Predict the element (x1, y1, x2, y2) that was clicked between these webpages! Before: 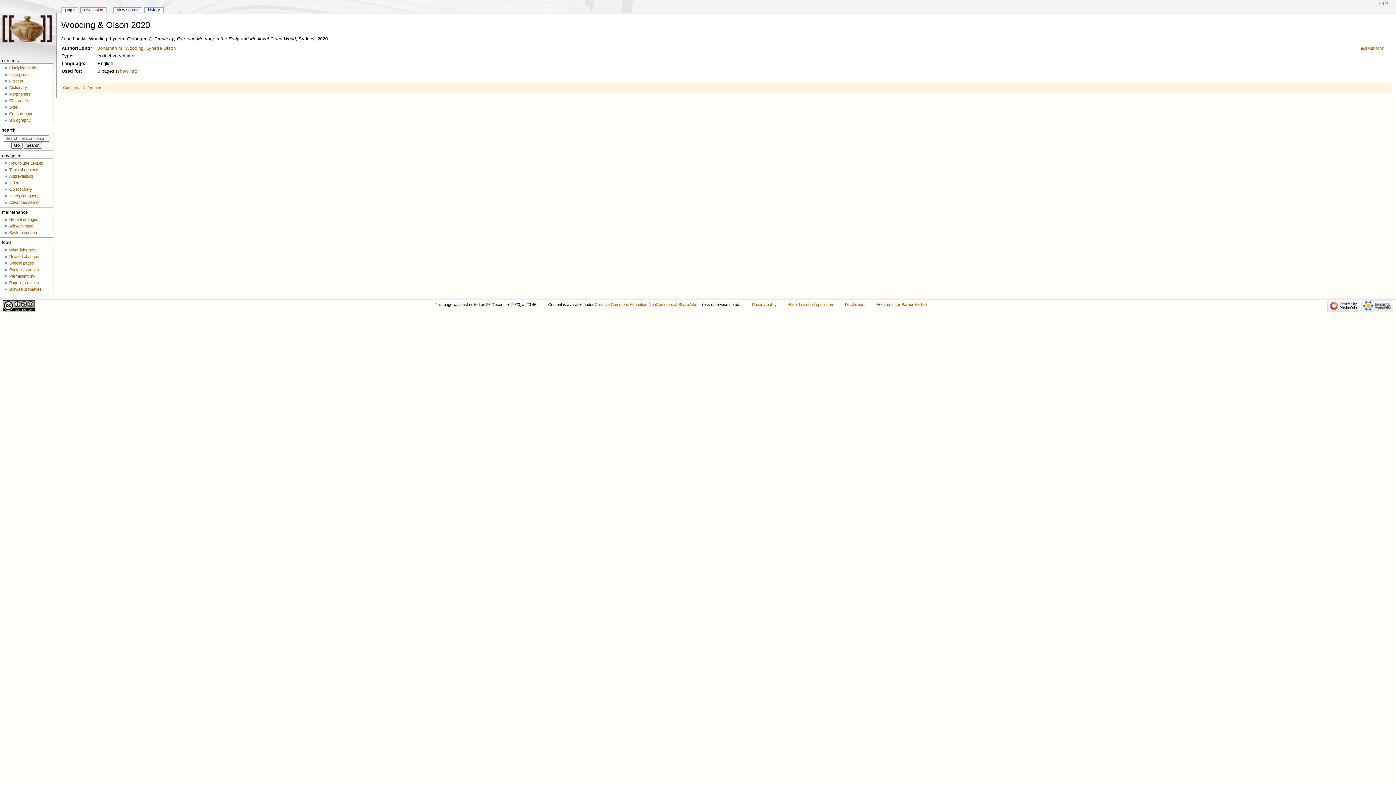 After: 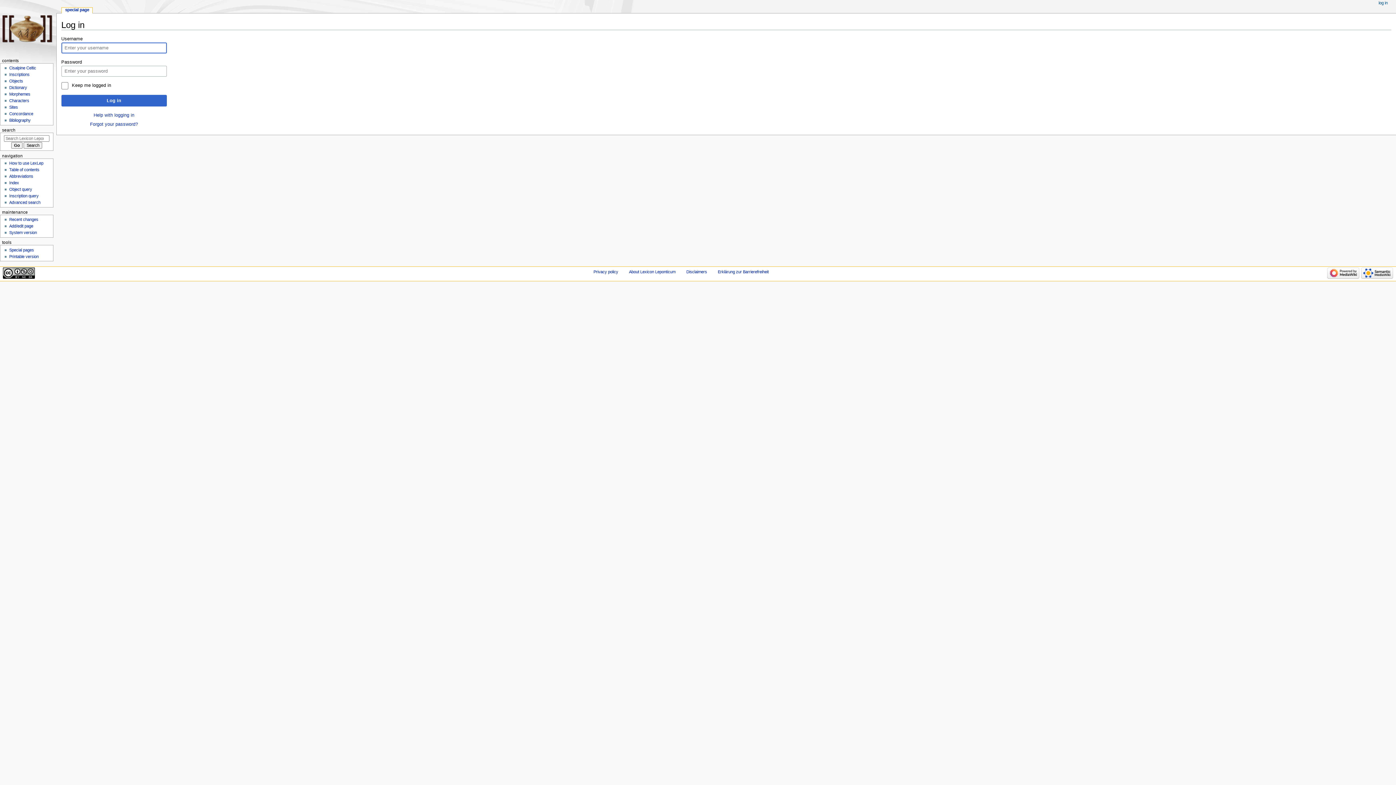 Action: bbox: (1378, 0, 1388, 5) label: log in